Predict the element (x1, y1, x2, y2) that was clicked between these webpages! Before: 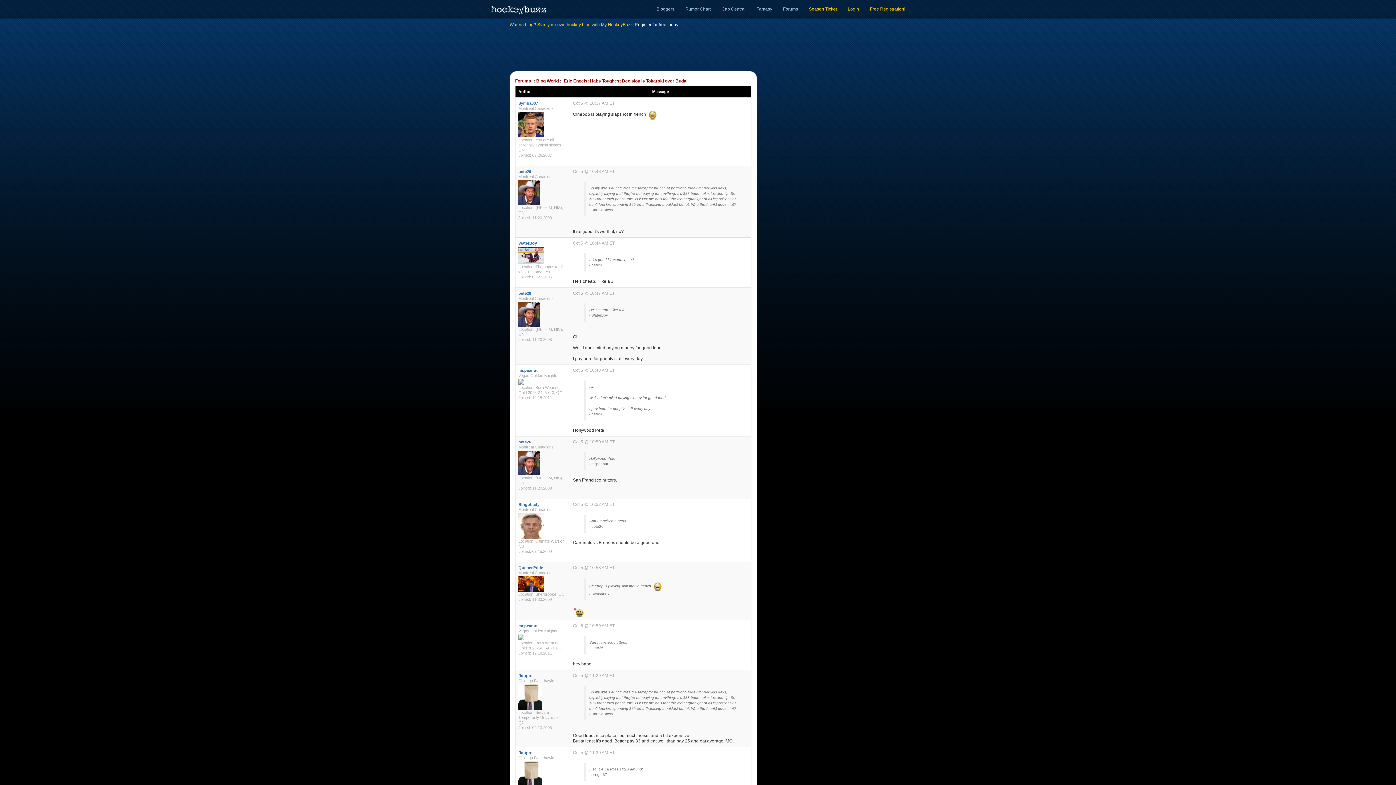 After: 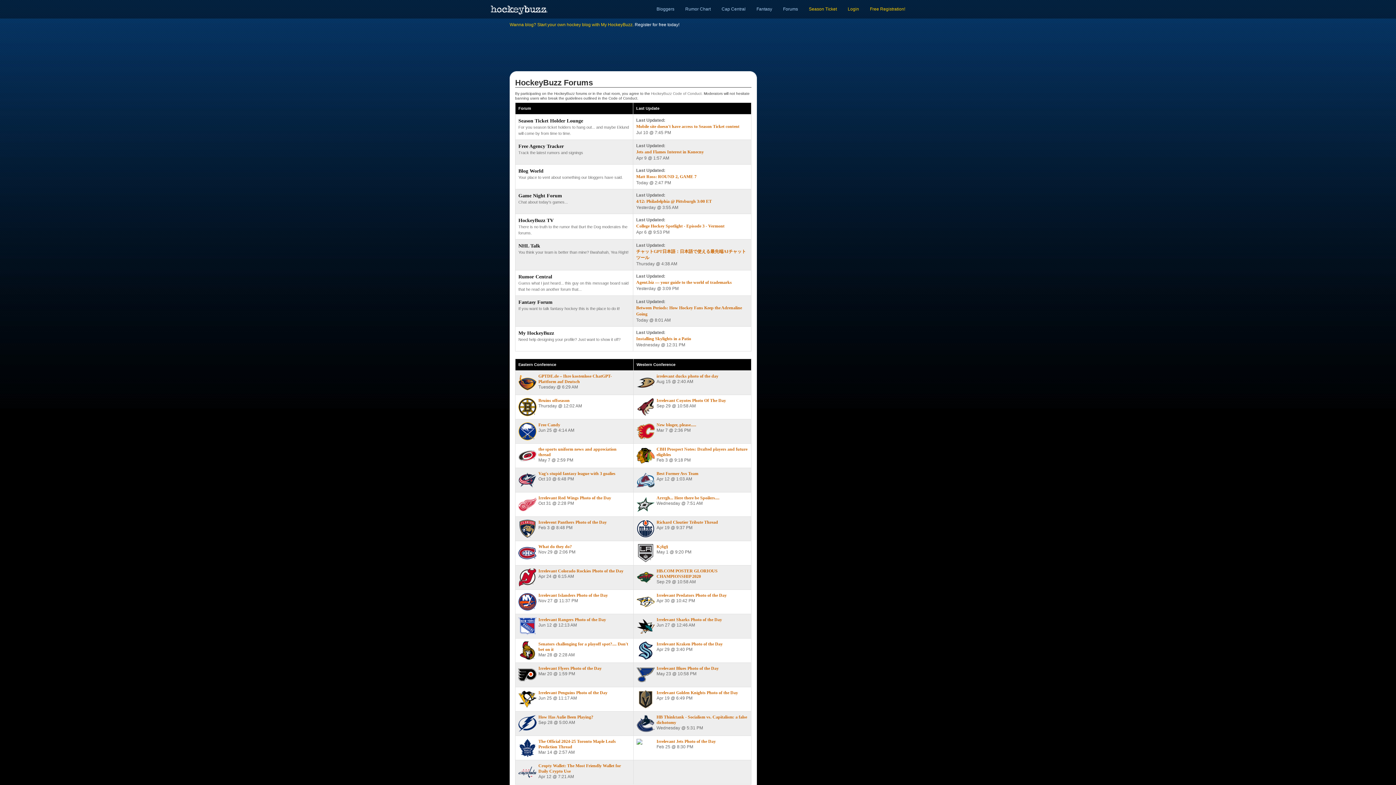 Action: label: Forums bbox: (515, 78, 531, 83)